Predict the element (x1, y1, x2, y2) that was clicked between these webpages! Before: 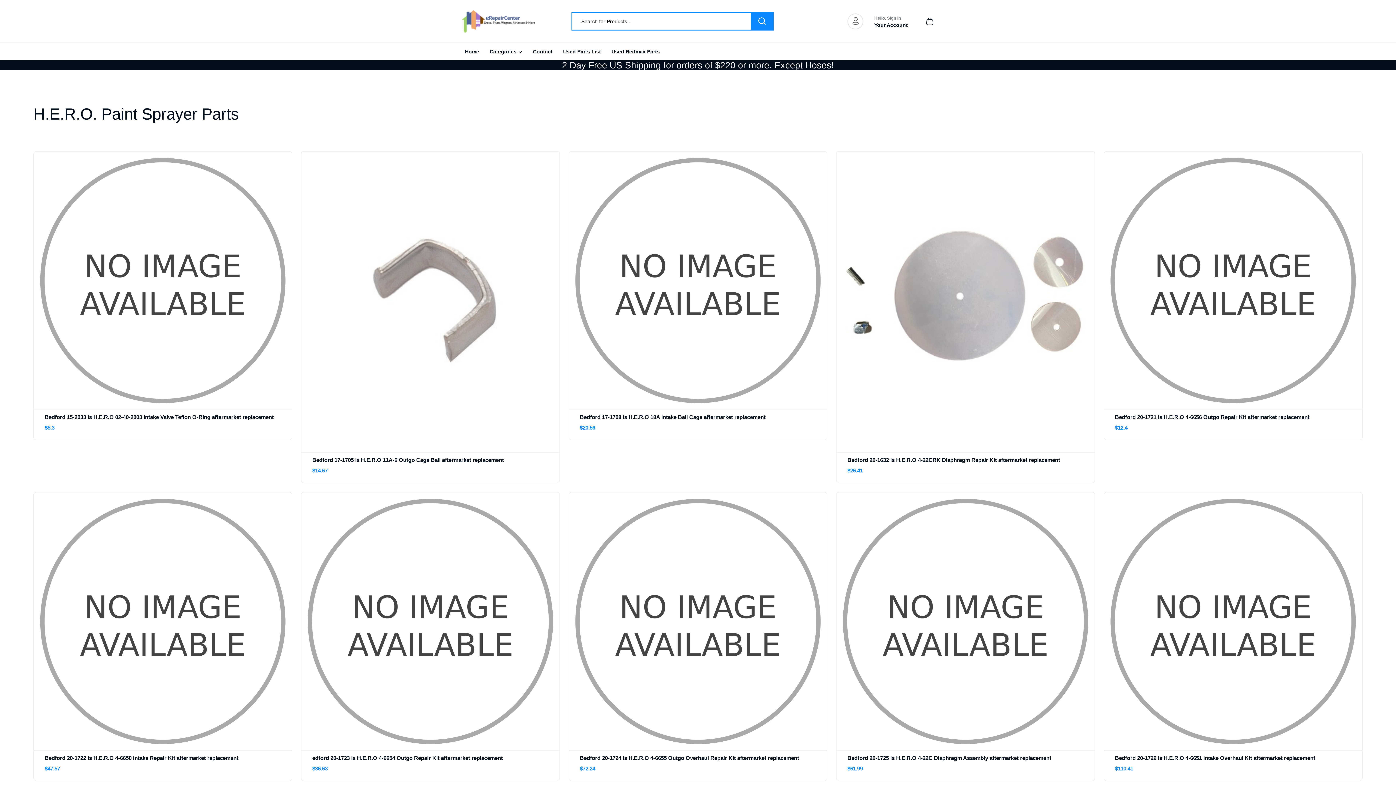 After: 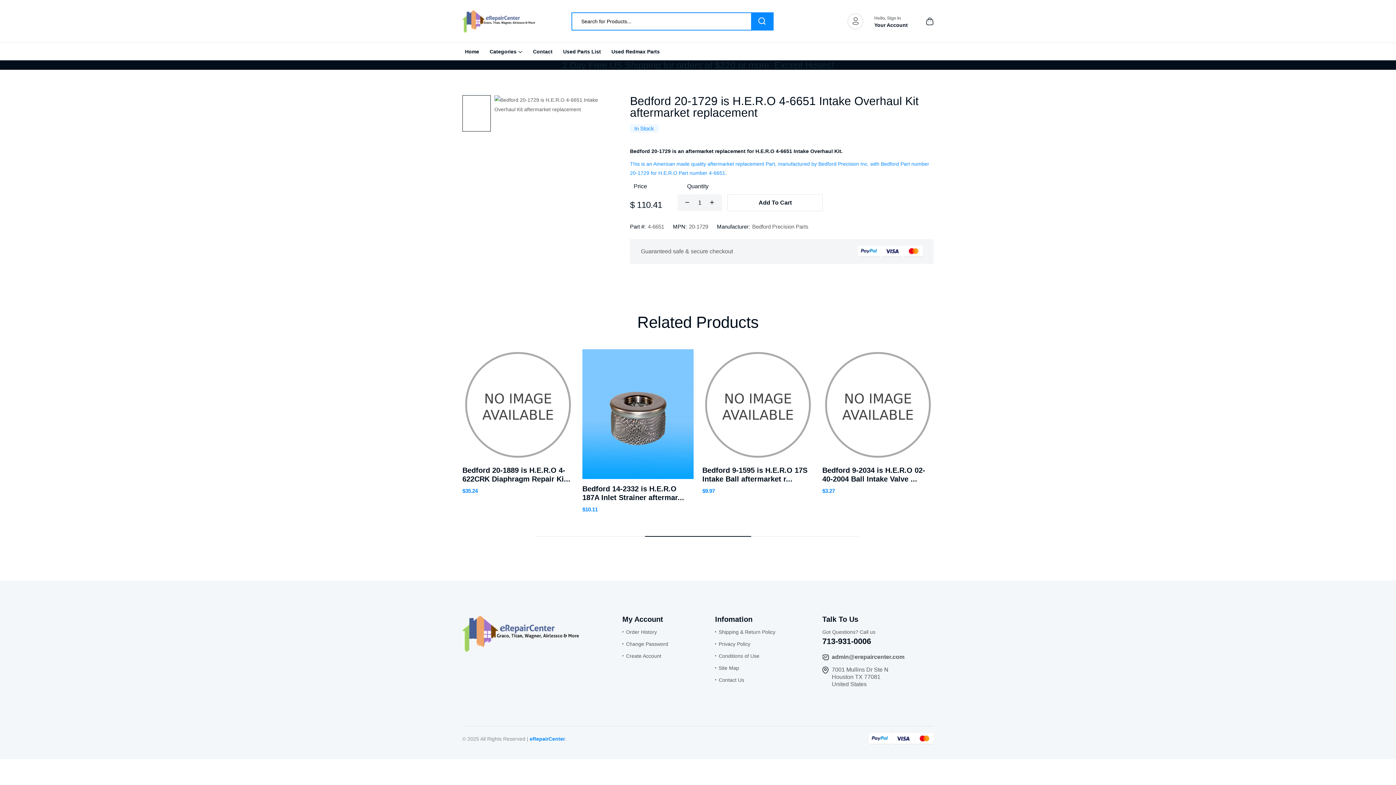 Action: bbox: (1104, 618, 1362, 624)